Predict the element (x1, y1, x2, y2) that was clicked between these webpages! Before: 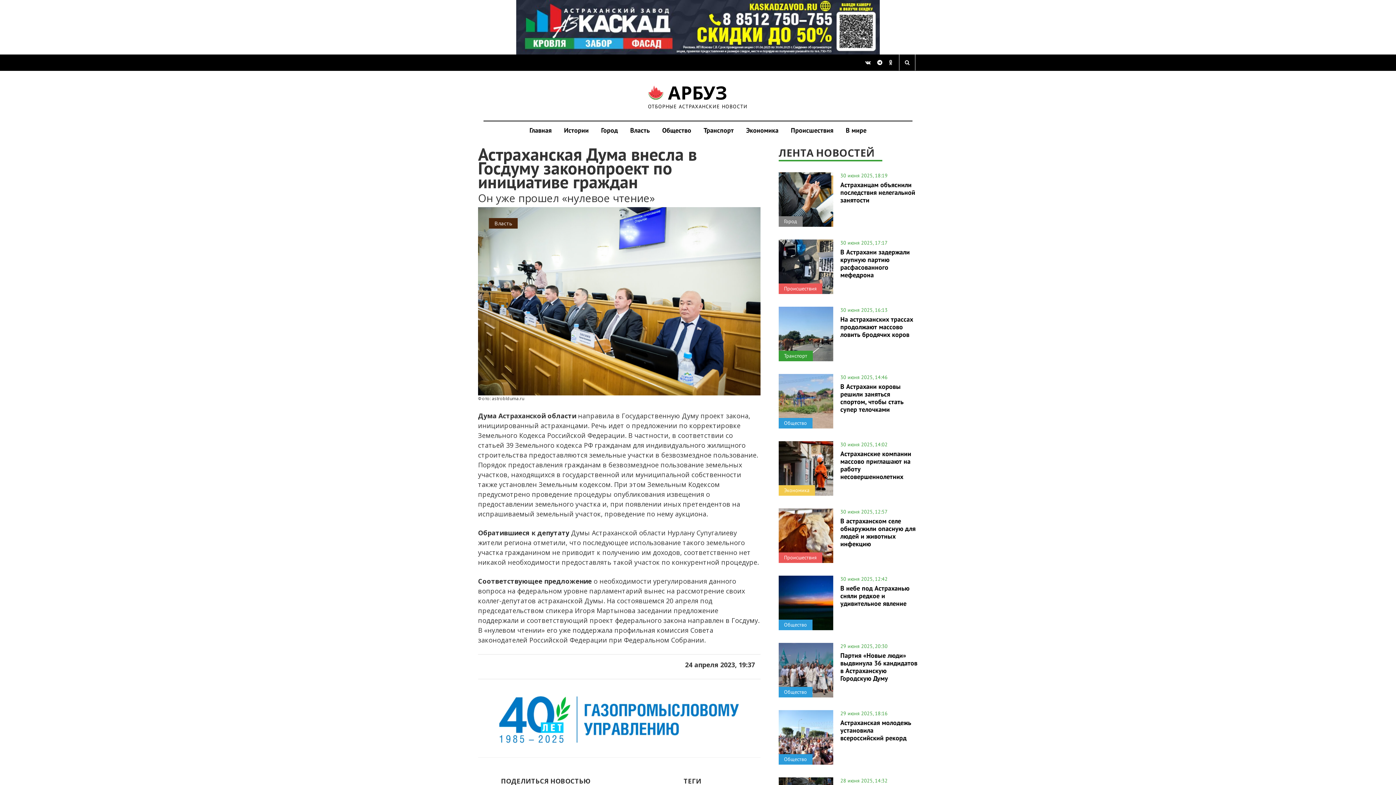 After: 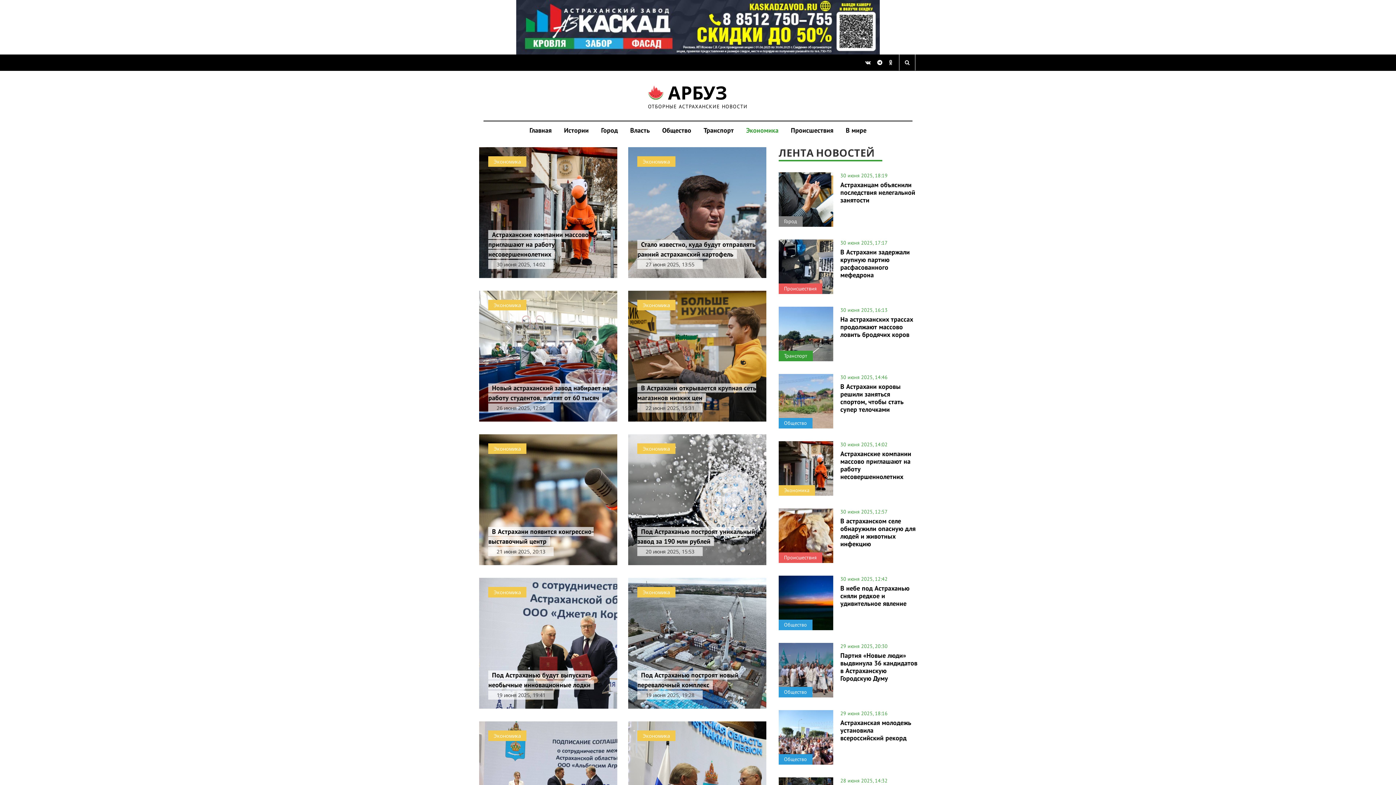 Action: label: Экономика bbox: (784, 487, 809, 493)